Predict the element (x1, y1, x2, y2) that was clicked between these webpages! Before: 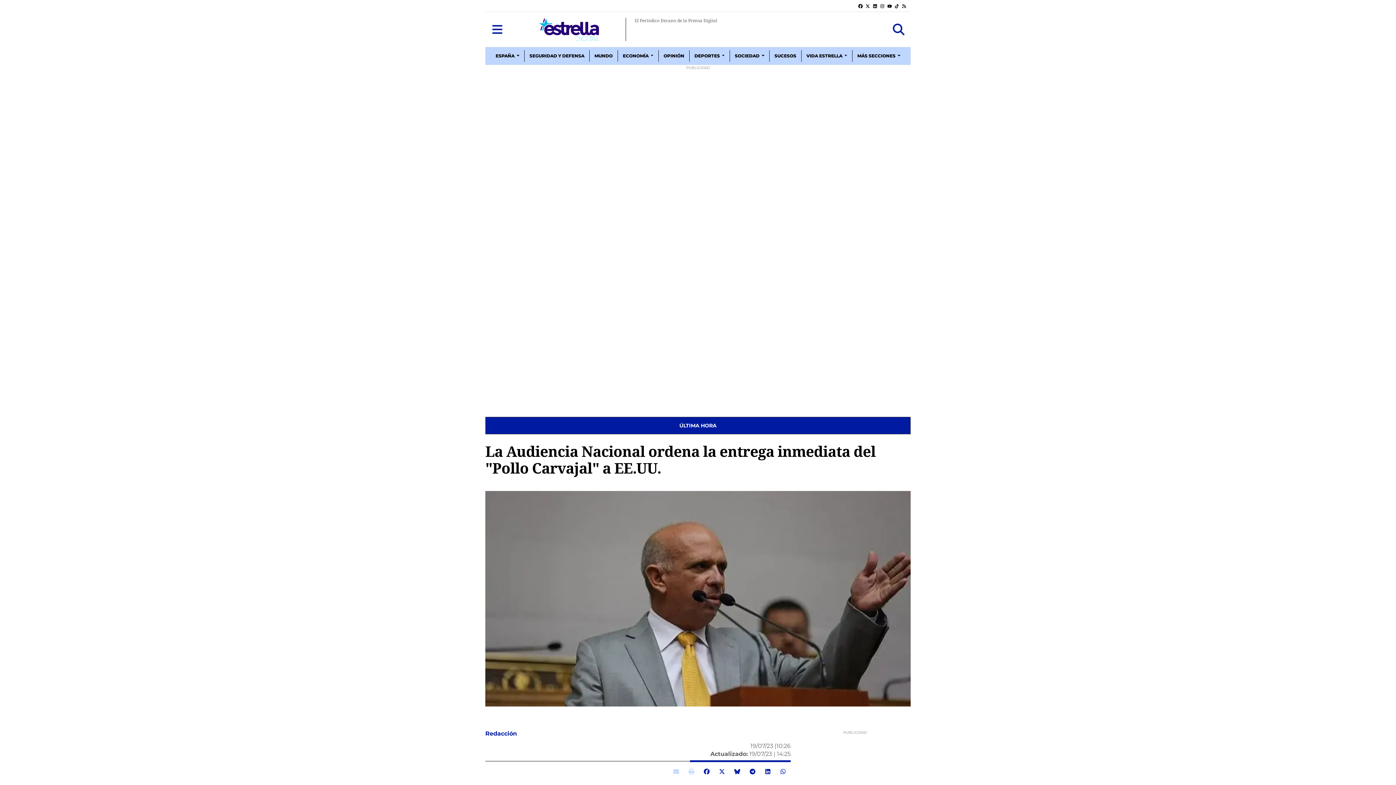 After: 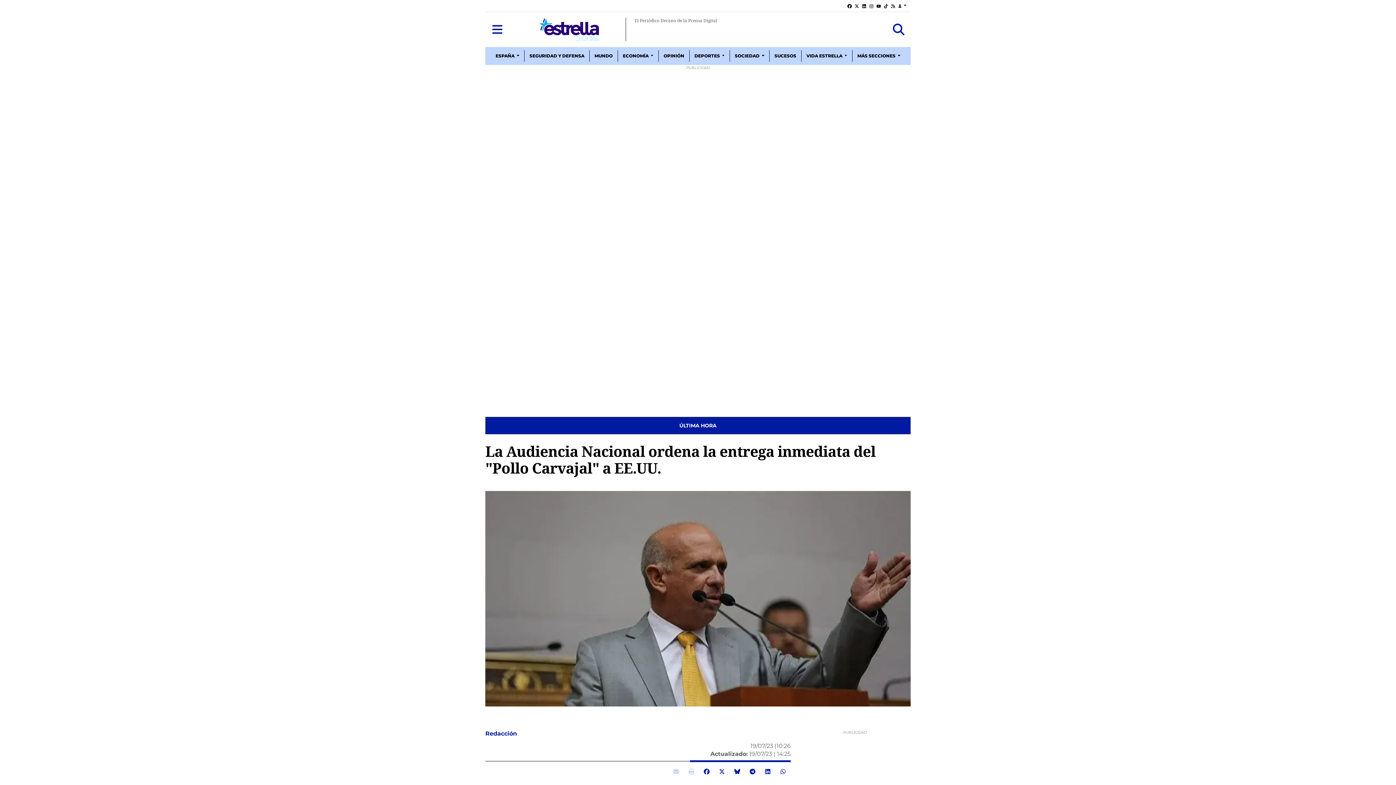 Action: bbox: (892, 17, 905, 41) label: Toggle search